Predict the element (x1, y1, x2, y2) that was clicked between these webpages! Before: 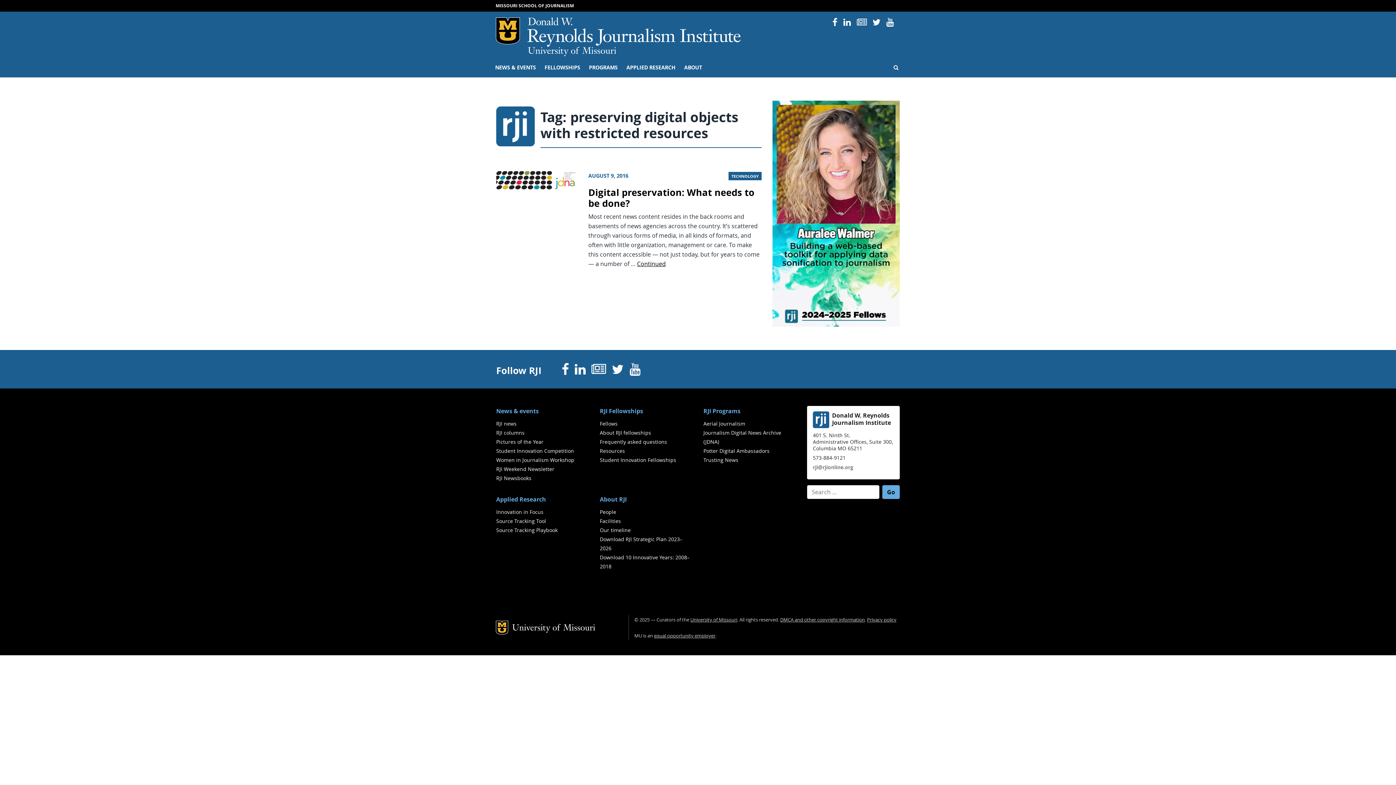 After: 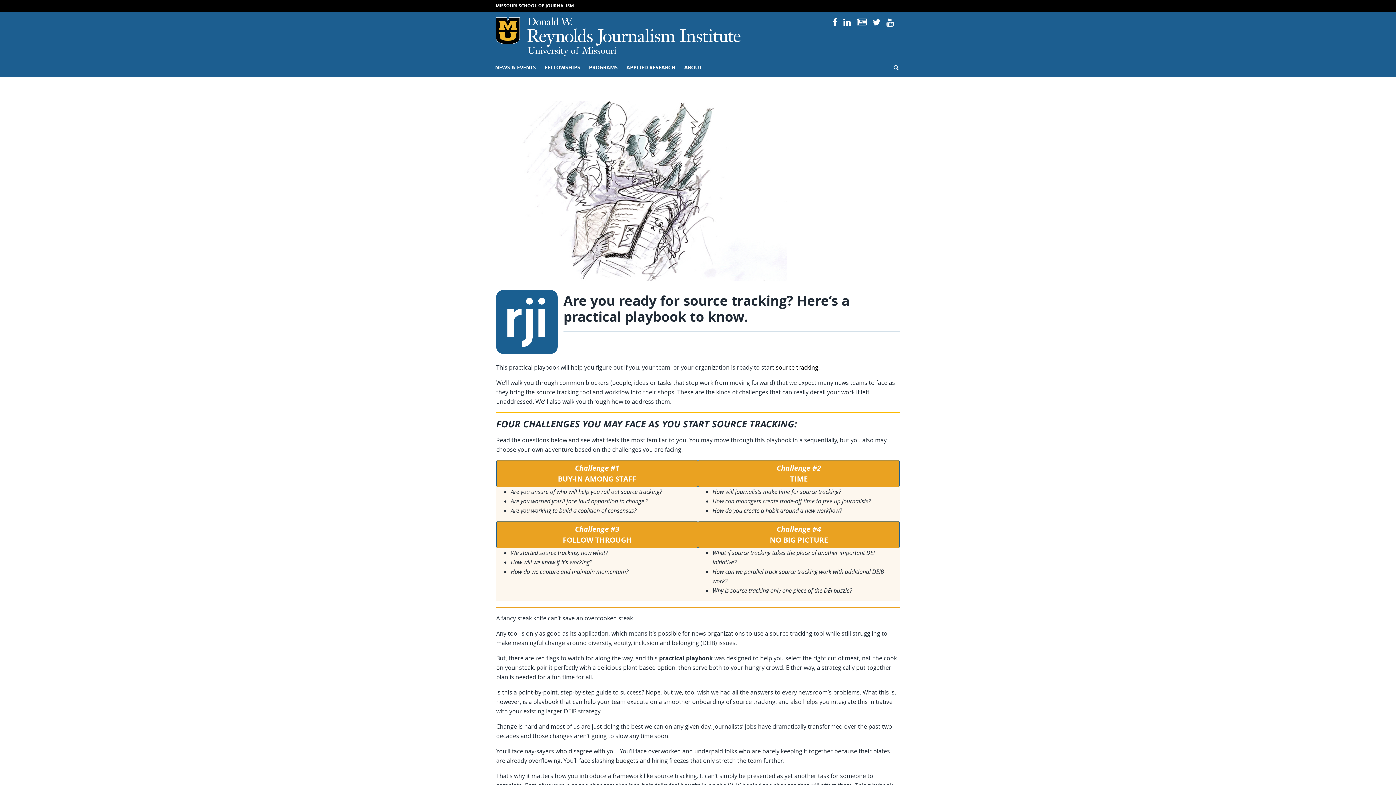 Action: bbox: (496, 526, 557, 533) label: Source Tracking Playbook